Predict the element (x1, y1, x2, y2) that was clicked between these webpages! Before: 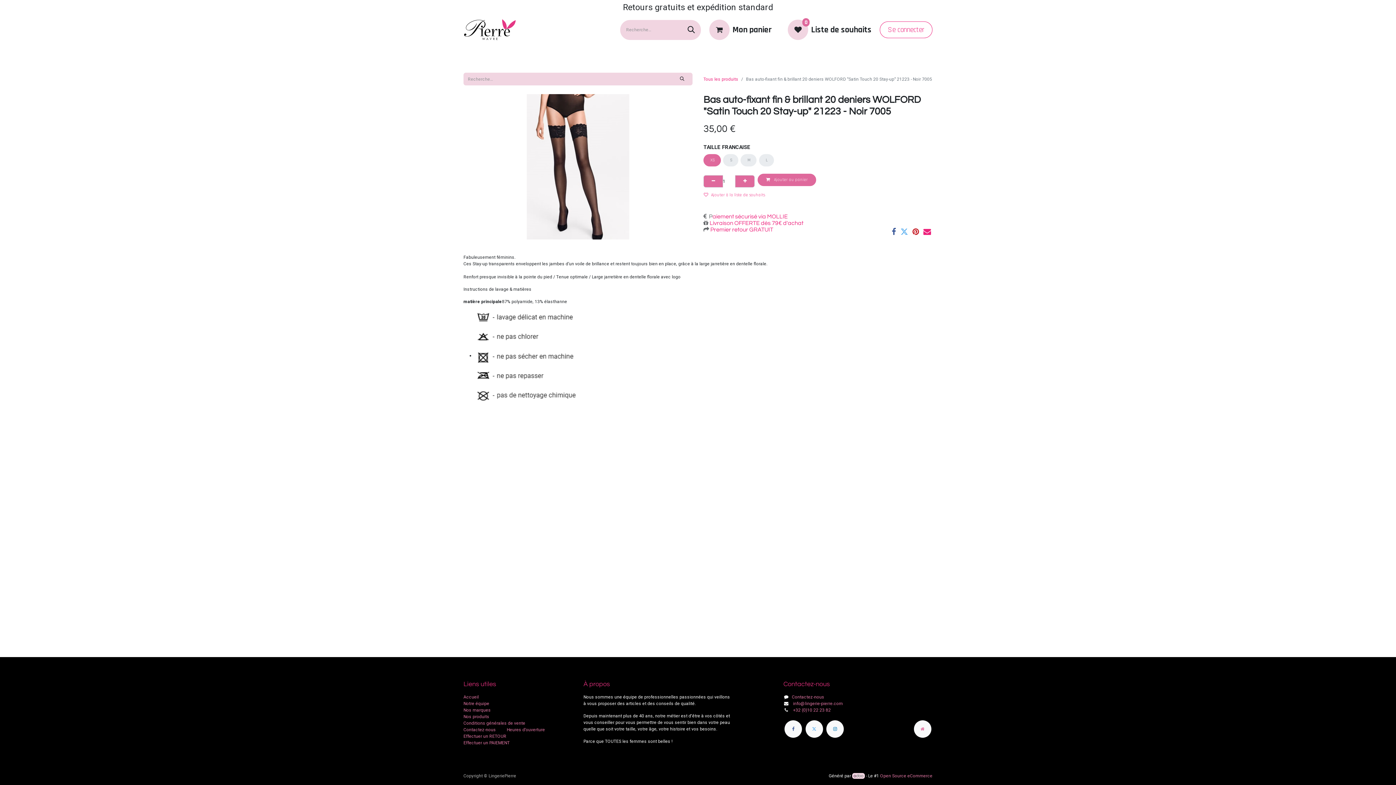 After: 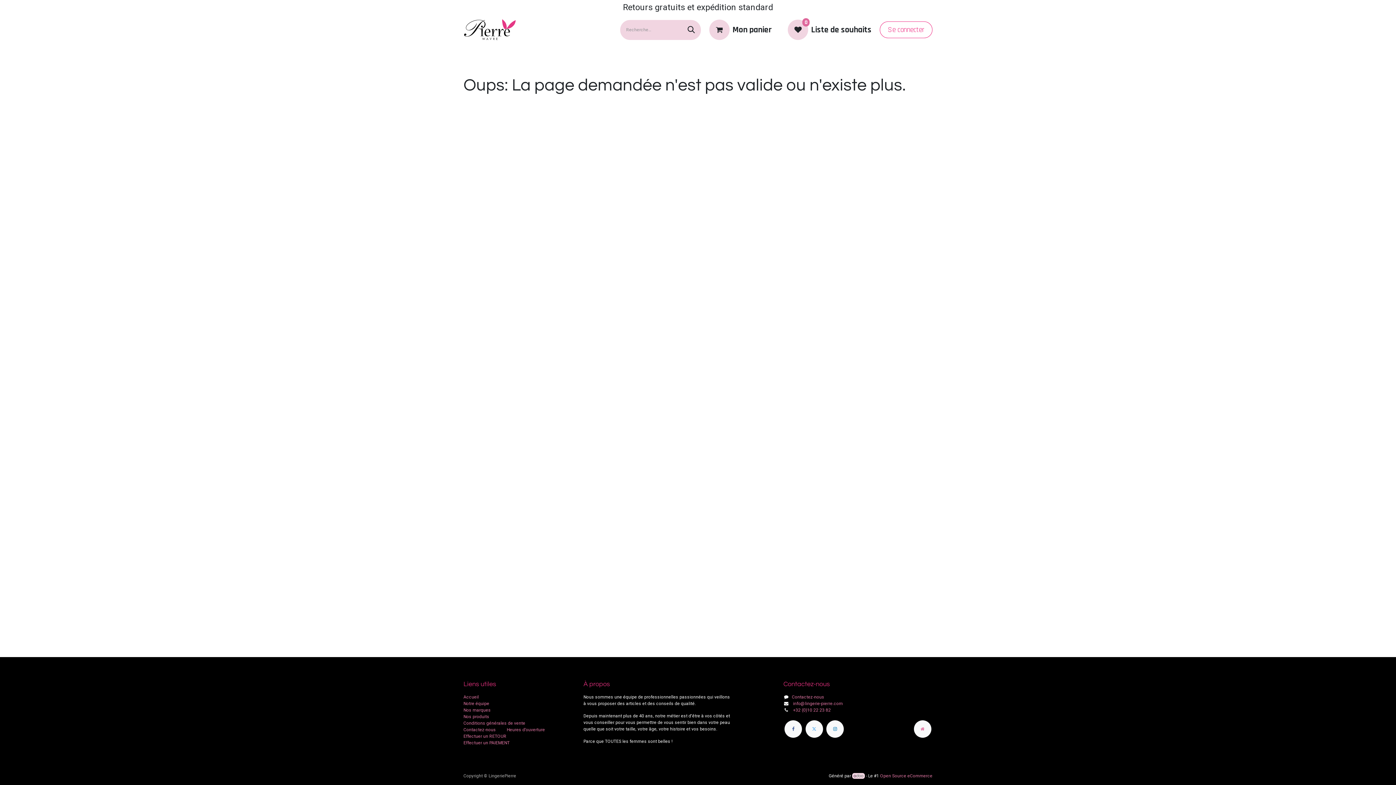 Action: bbox: (709, 226, 773, 232) label:  Premier retour GRATUIT